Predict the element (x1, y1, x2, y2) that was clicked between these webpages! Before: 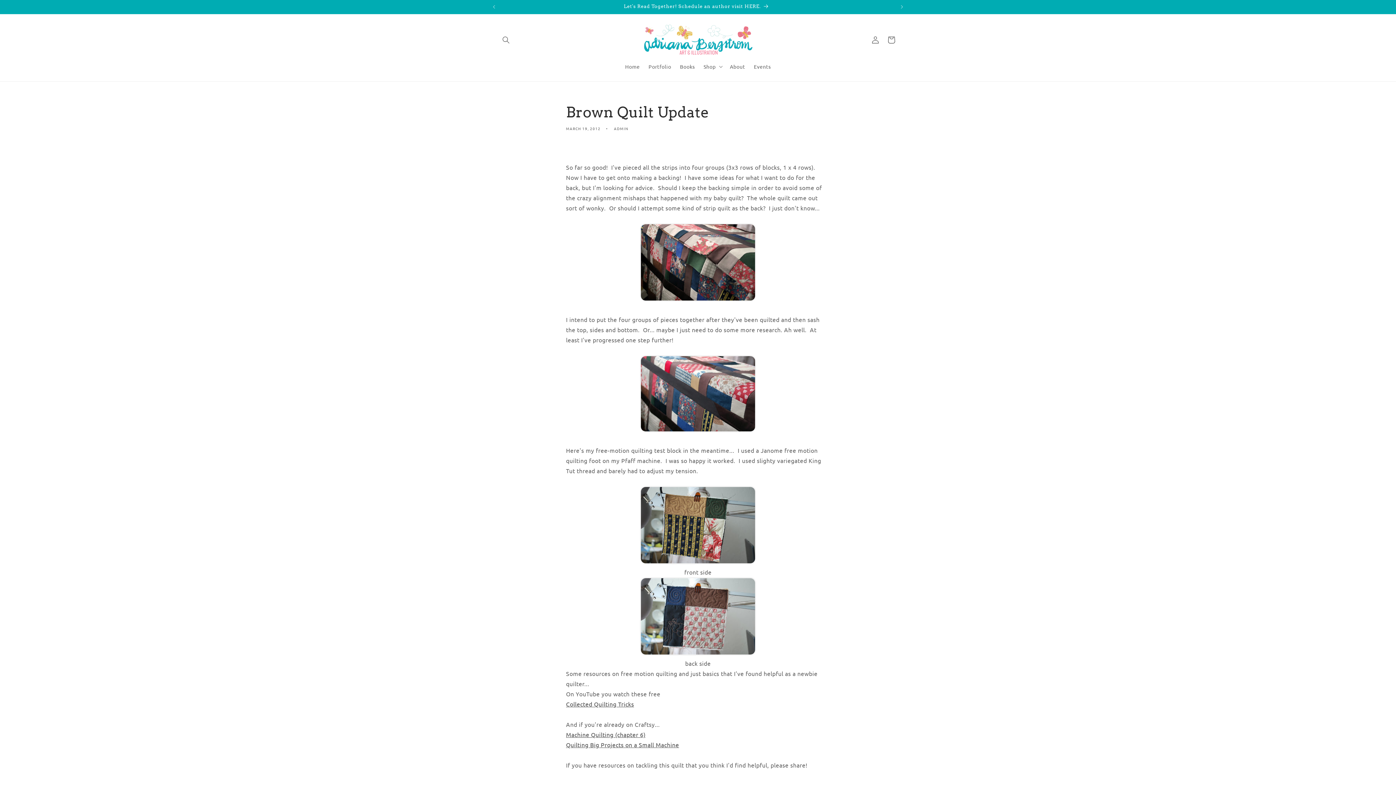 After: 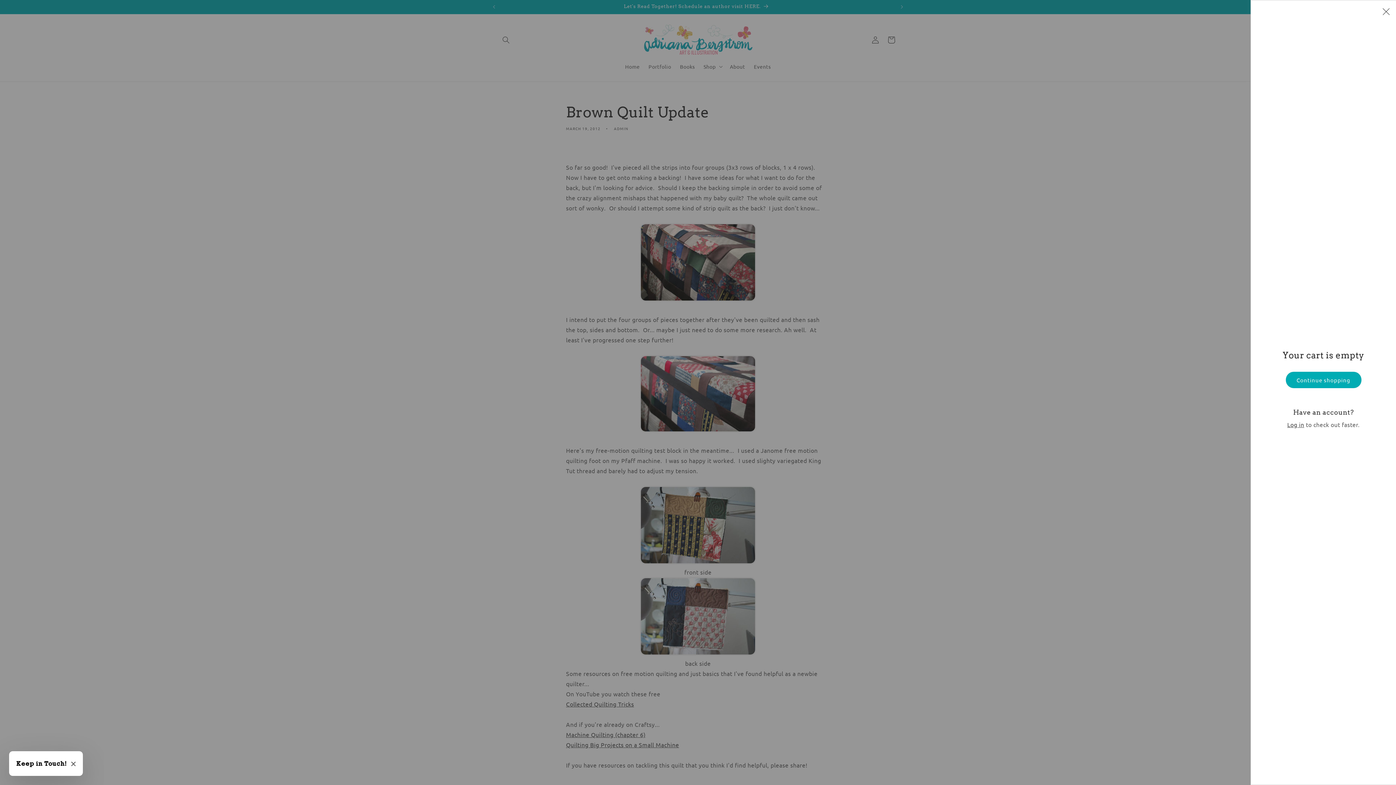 Action: bbox: (883, 32, 899, 48) label: Cart